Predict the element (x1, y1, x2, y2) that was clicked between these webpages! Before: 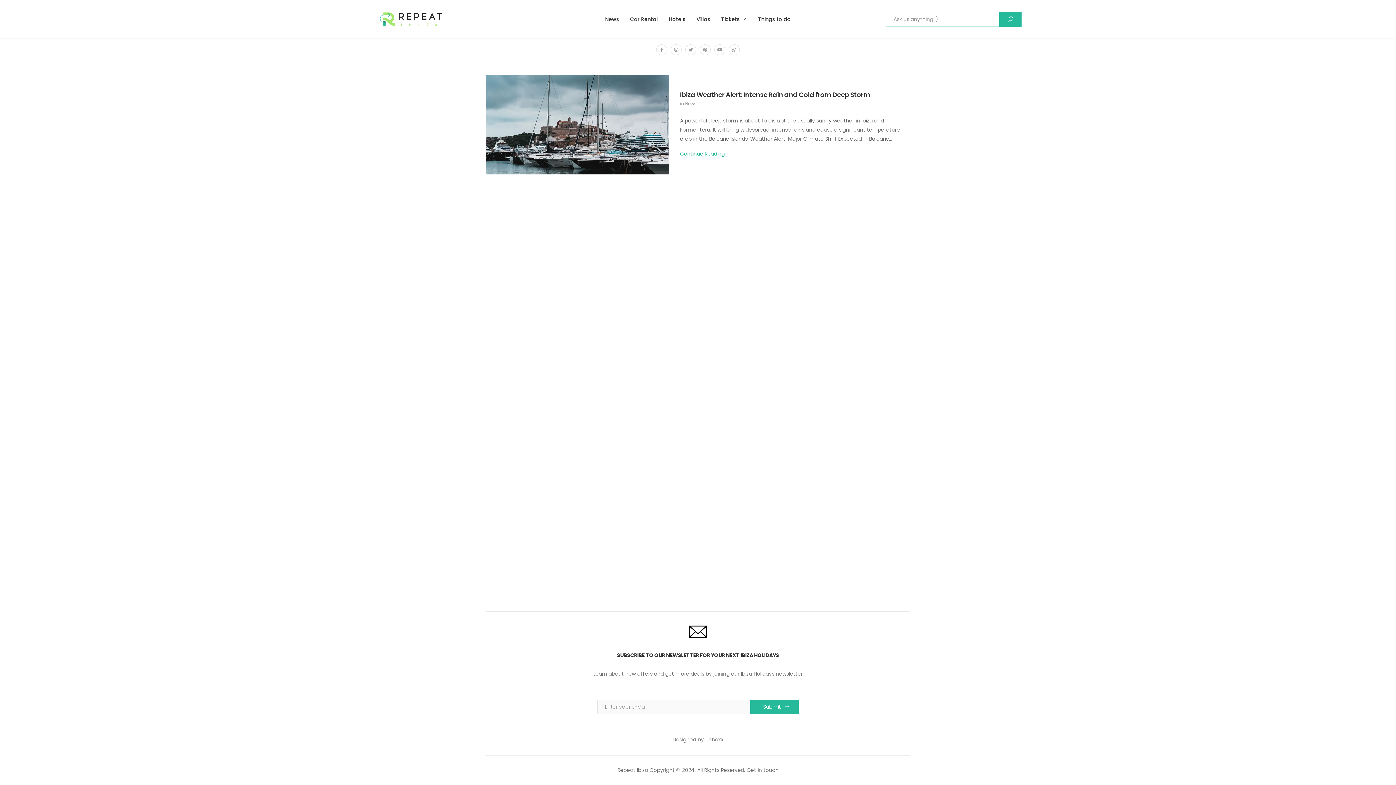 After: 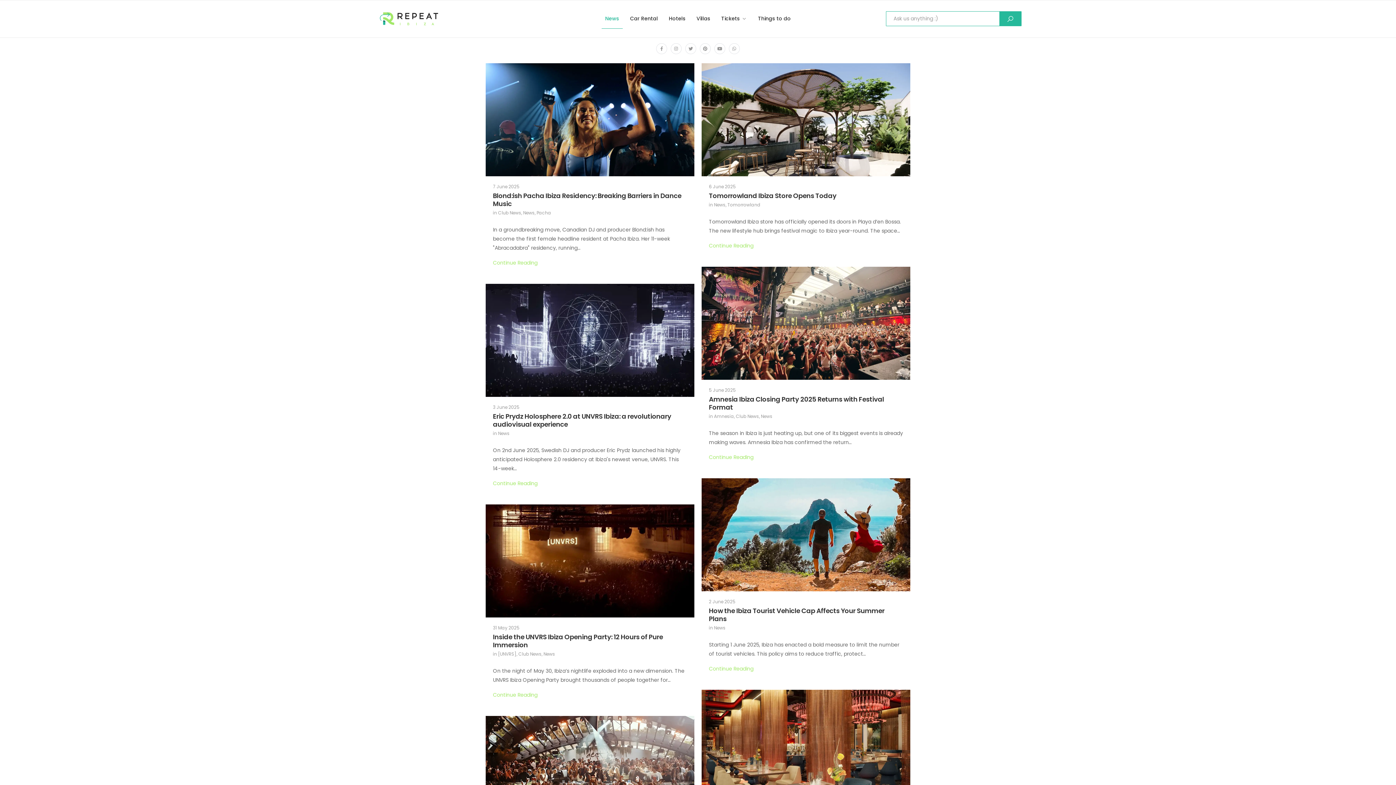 Action: bbox: (601, 9, 622, 29) label: News